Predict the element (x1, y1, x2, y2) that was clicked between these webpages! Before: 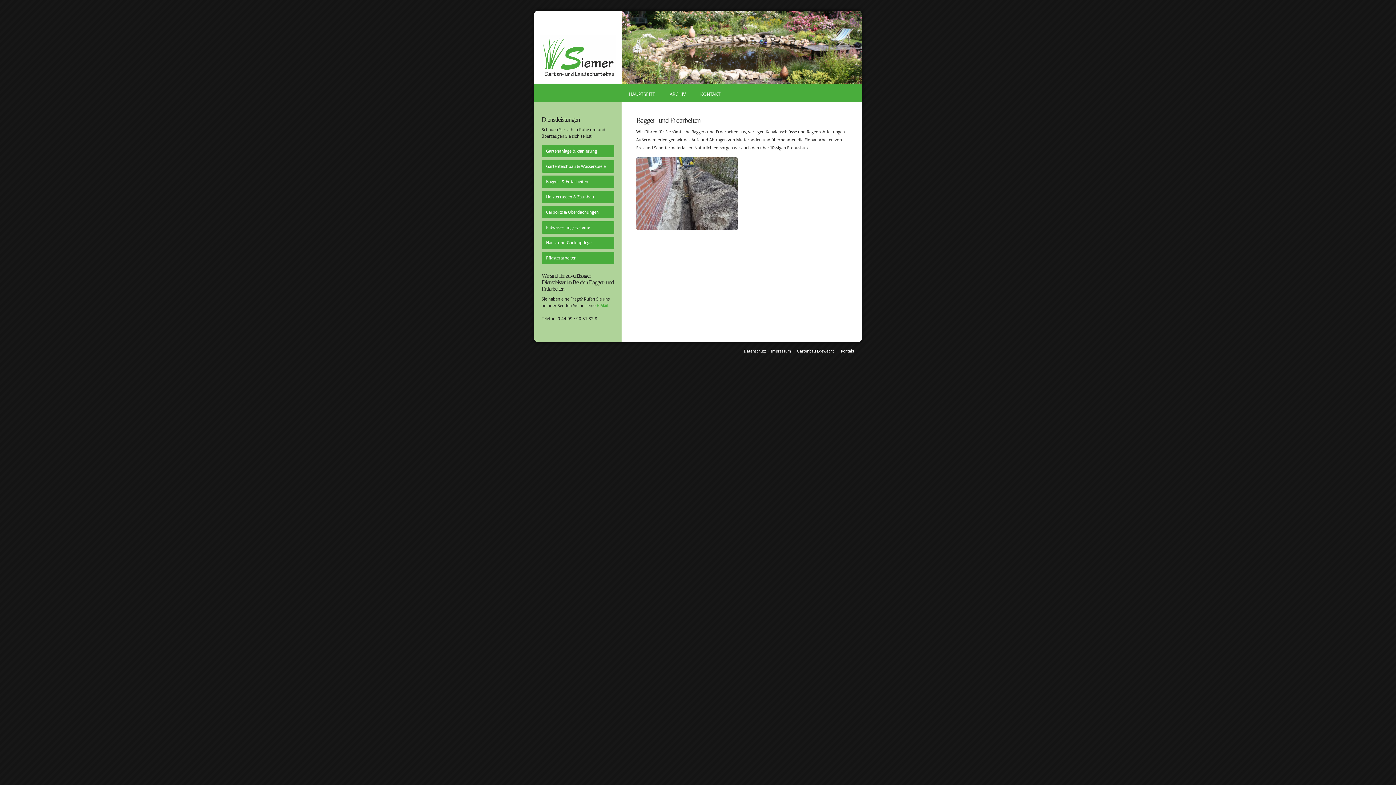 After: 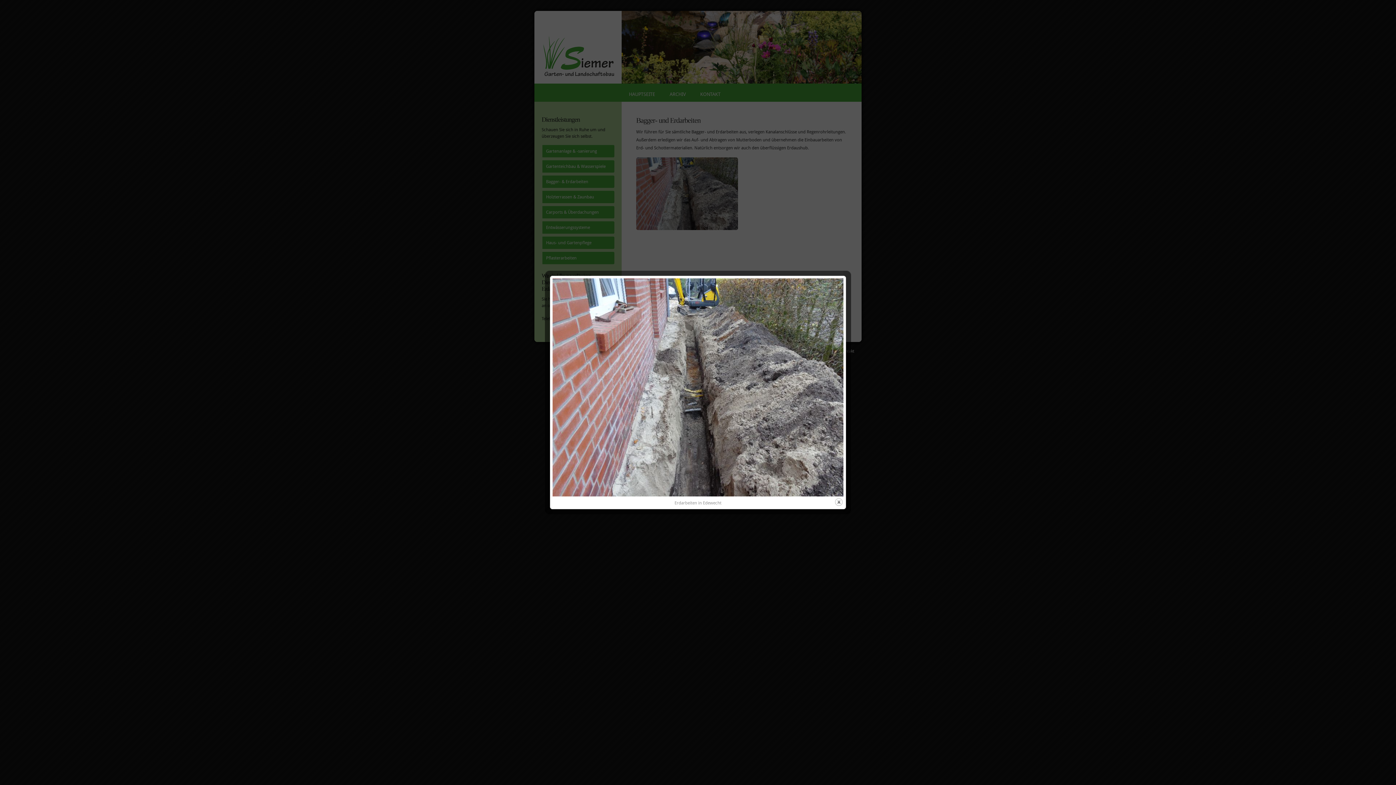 Action: bbox: (636, 157, 738, 230)